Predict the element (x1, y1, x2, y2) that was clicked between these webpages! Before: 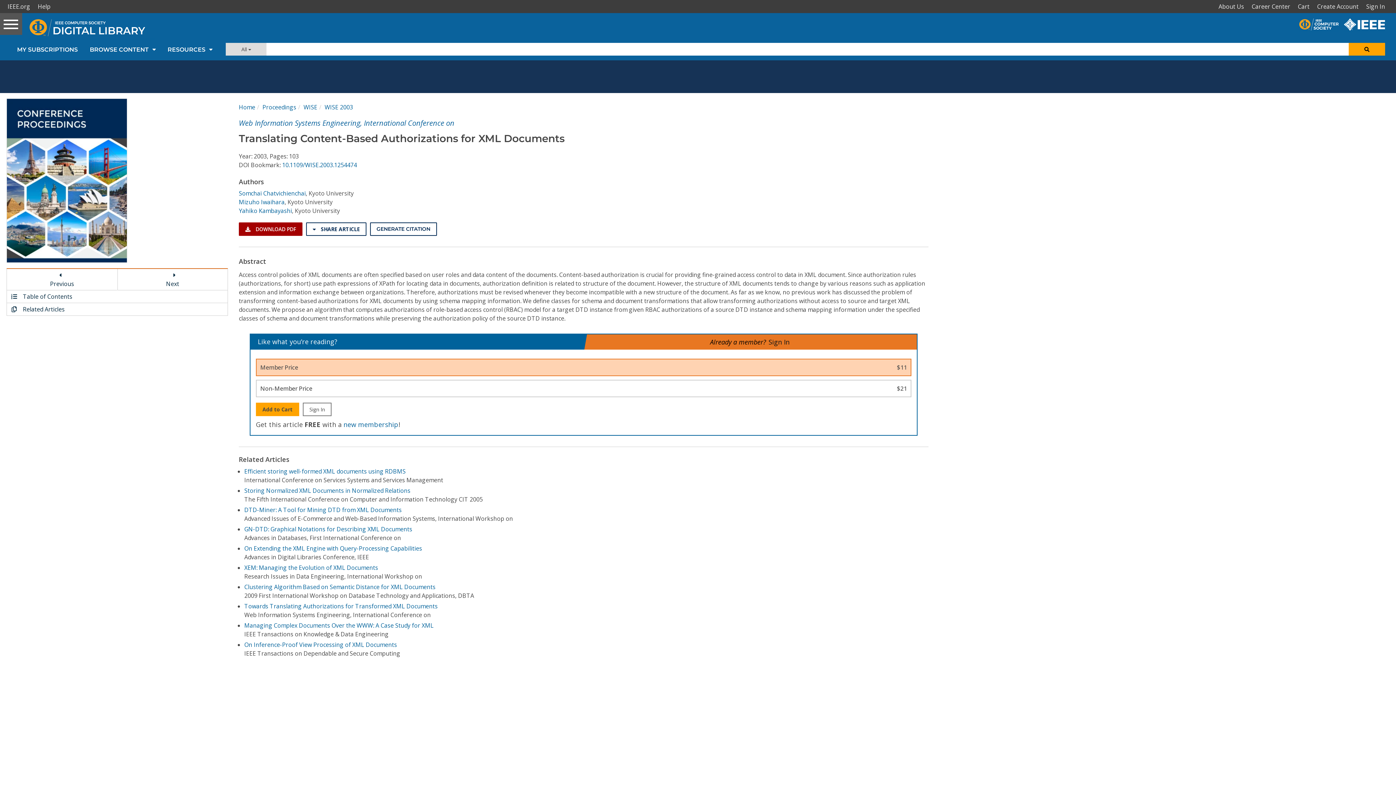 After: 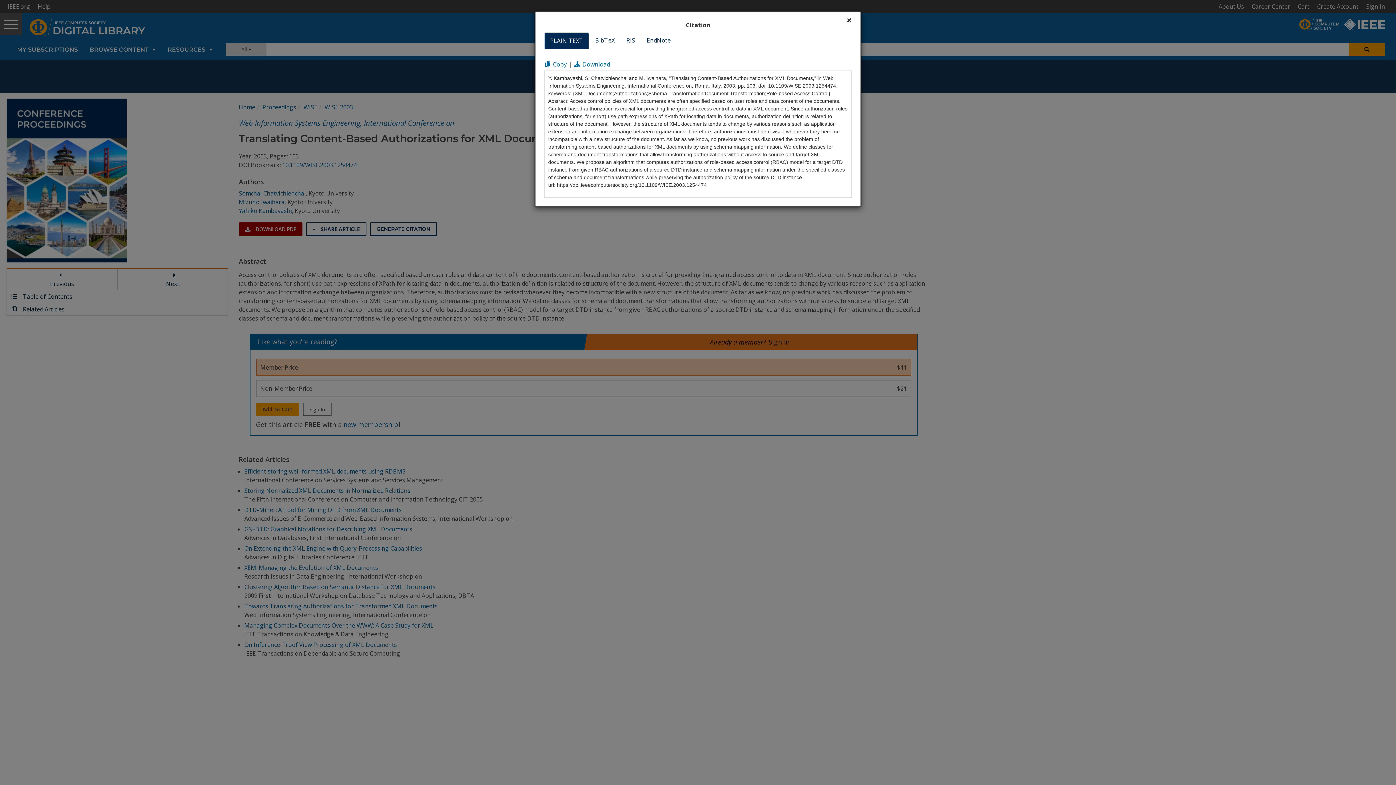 Action: label: GENERATE CITATION bbox: (370, 222, 436, 236)